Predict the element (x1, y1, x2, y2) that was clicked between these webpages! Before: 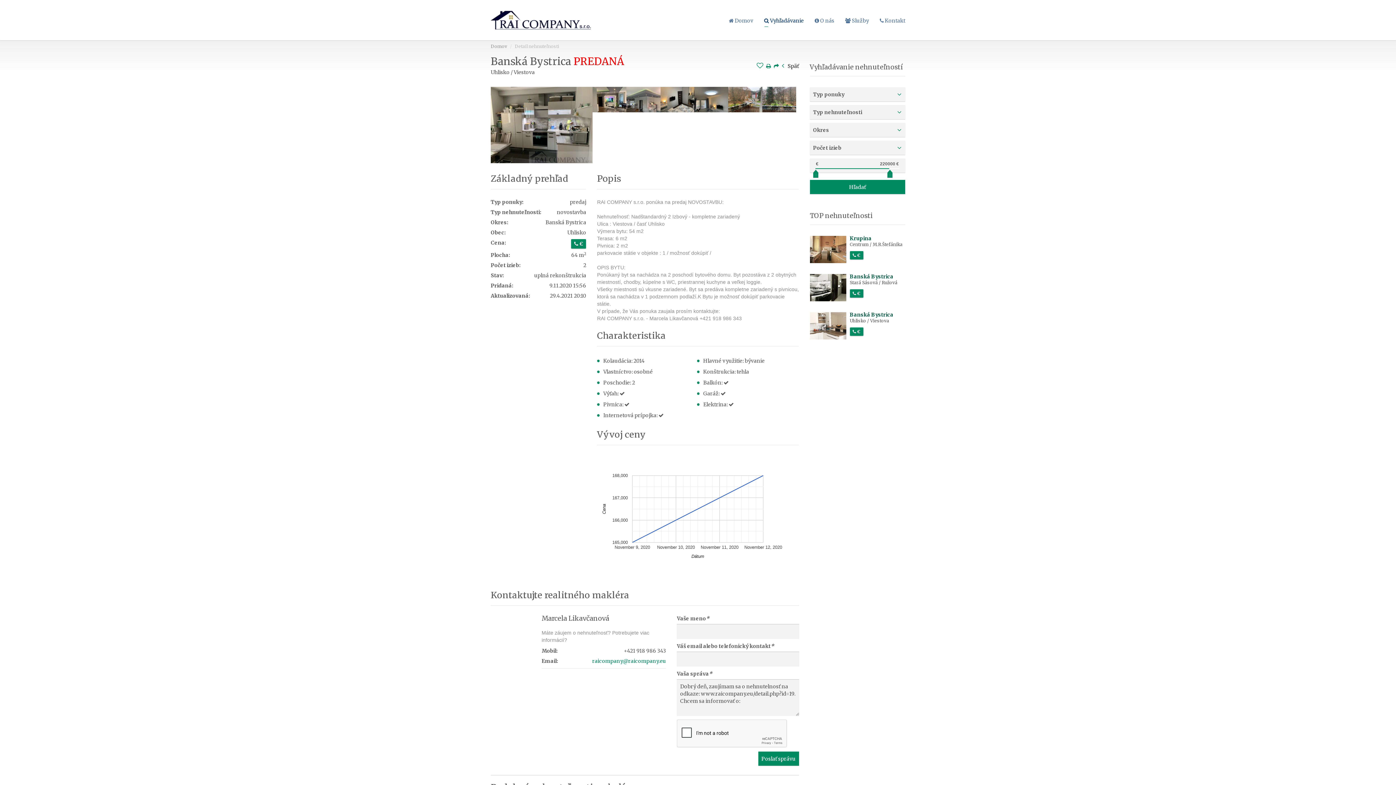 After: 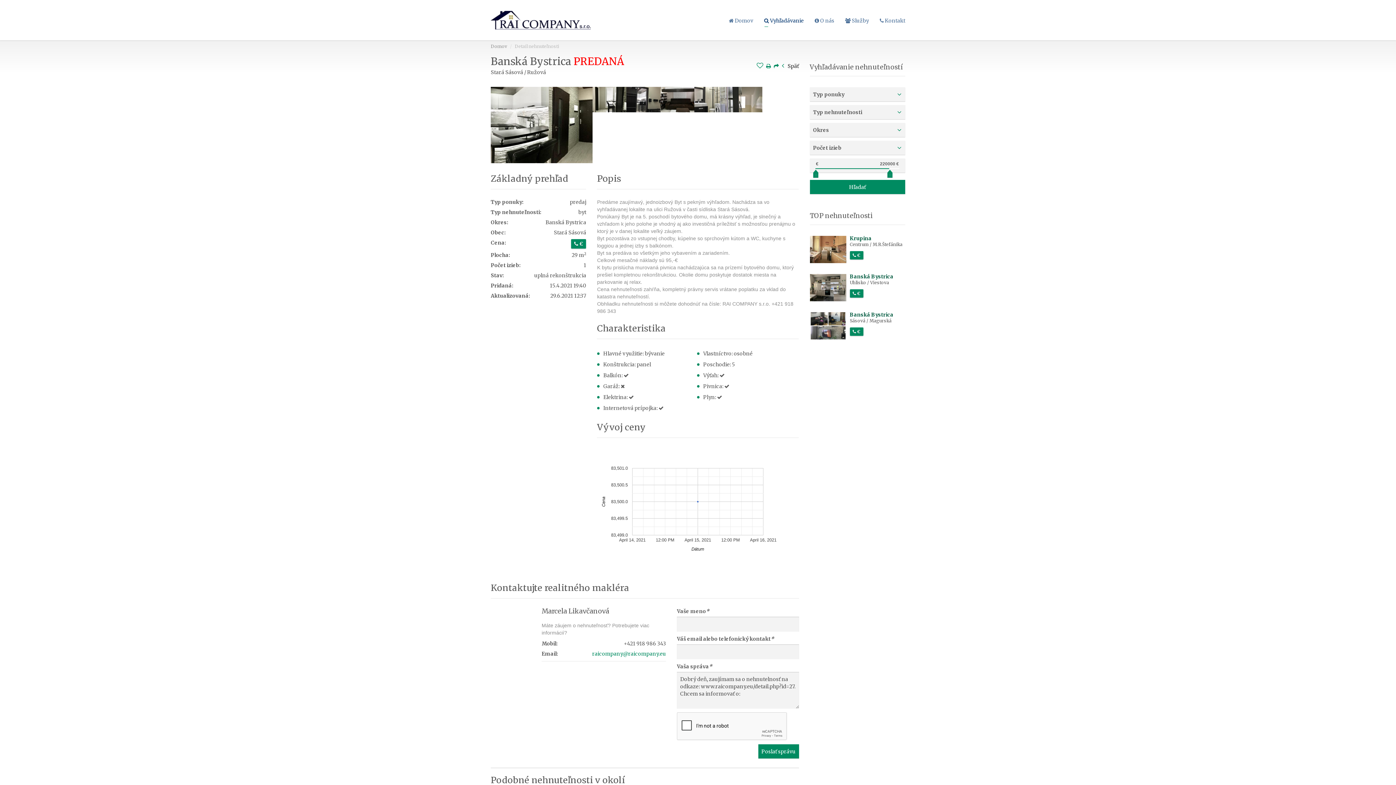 Action: label: Banská Bystrica bbox: (850, 274, 905, 279)